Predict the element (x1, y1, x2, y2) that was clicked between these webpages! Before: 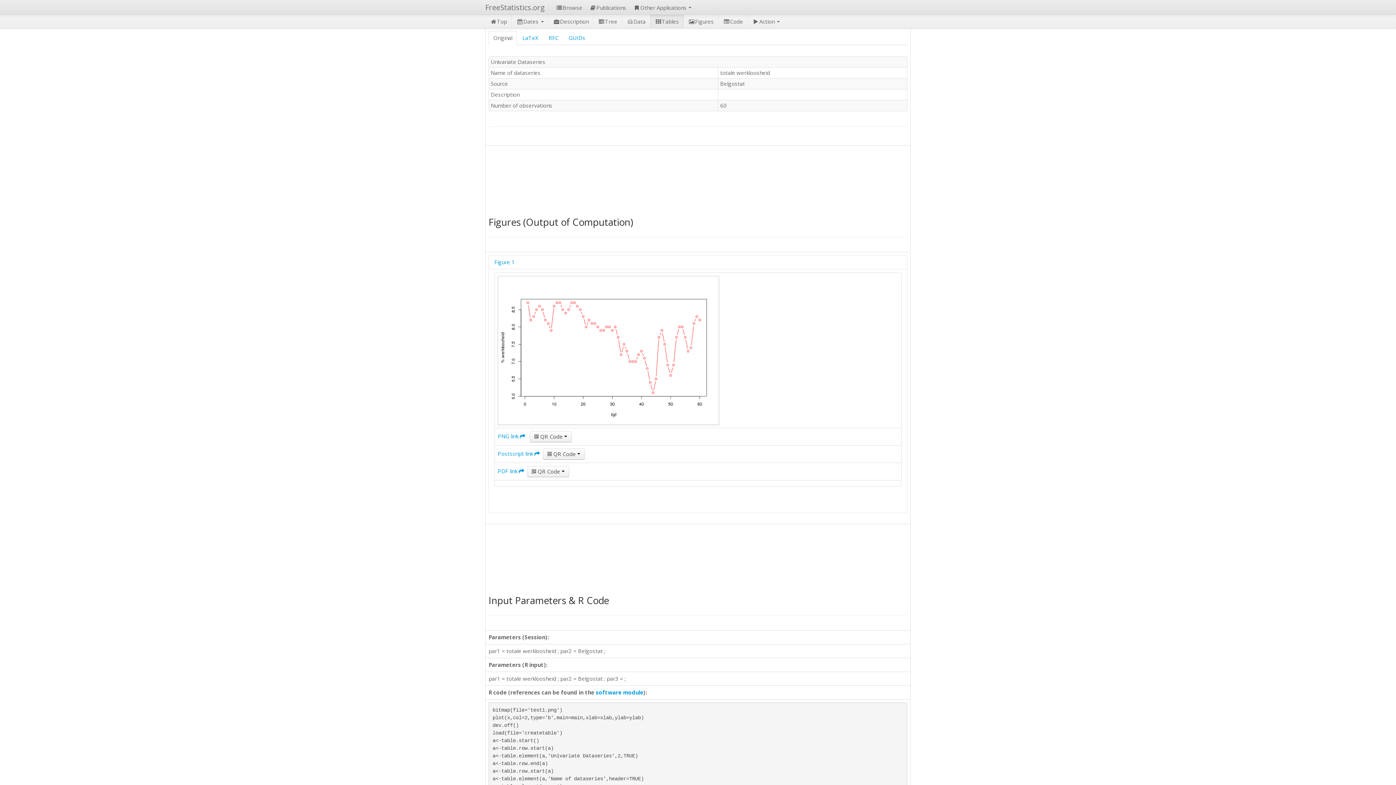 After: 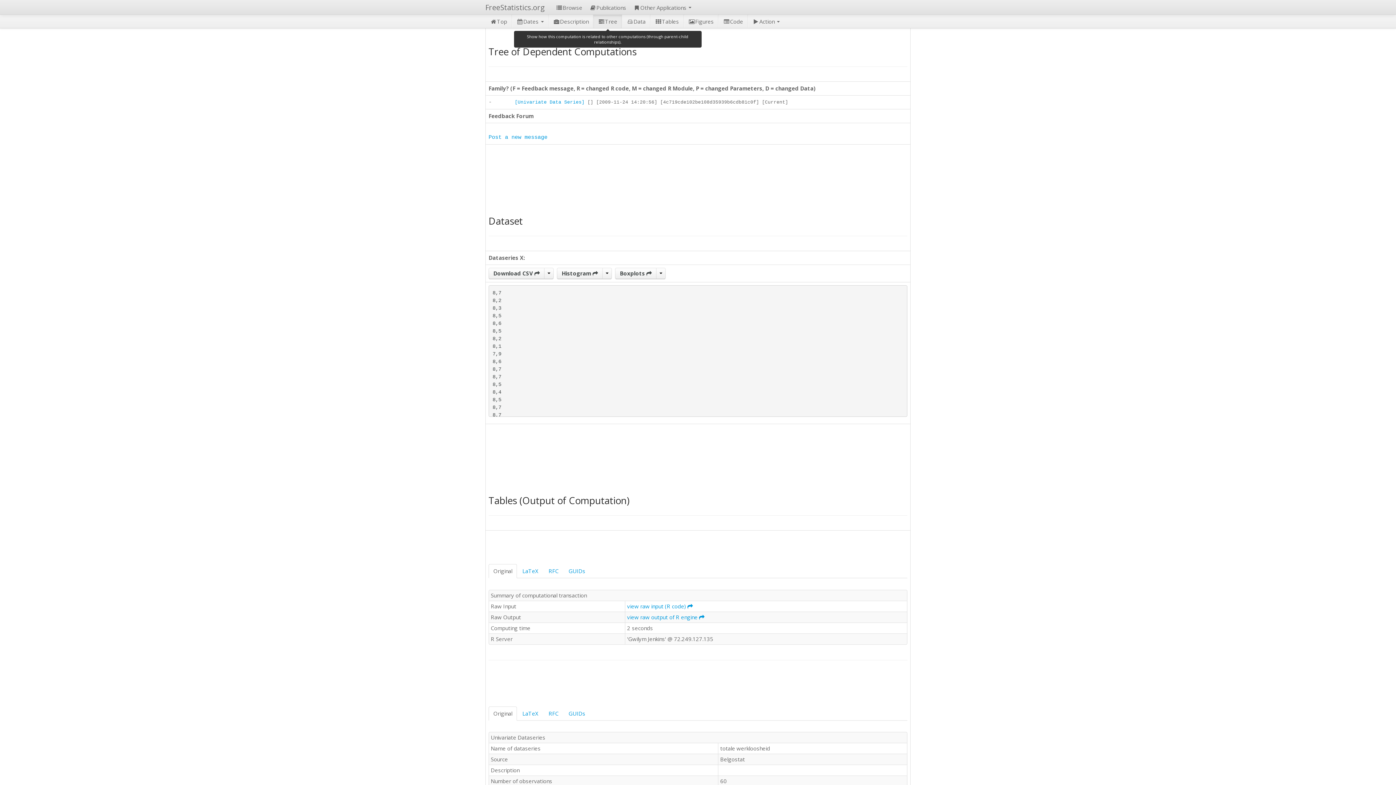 Action: bbox: (593, 14, 622, 28) label: Tree